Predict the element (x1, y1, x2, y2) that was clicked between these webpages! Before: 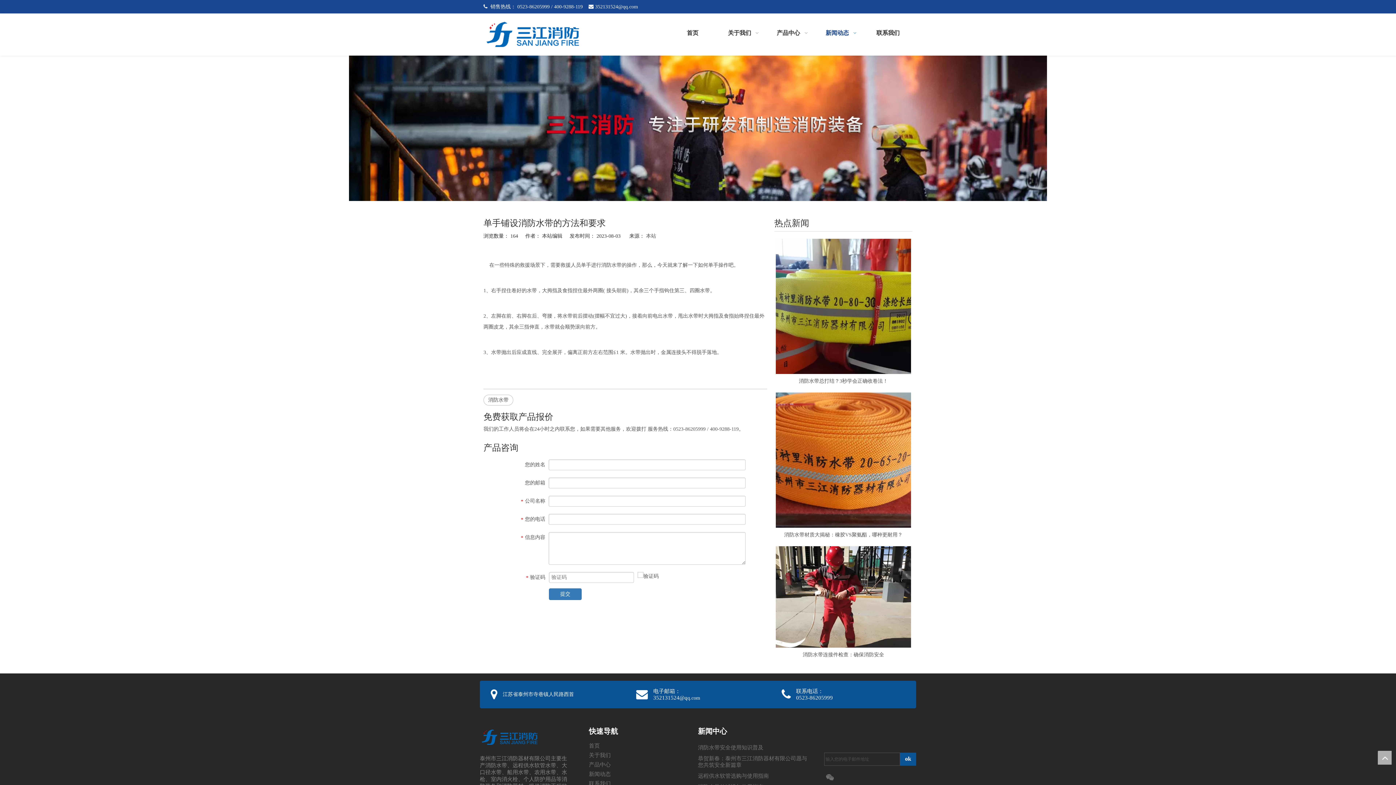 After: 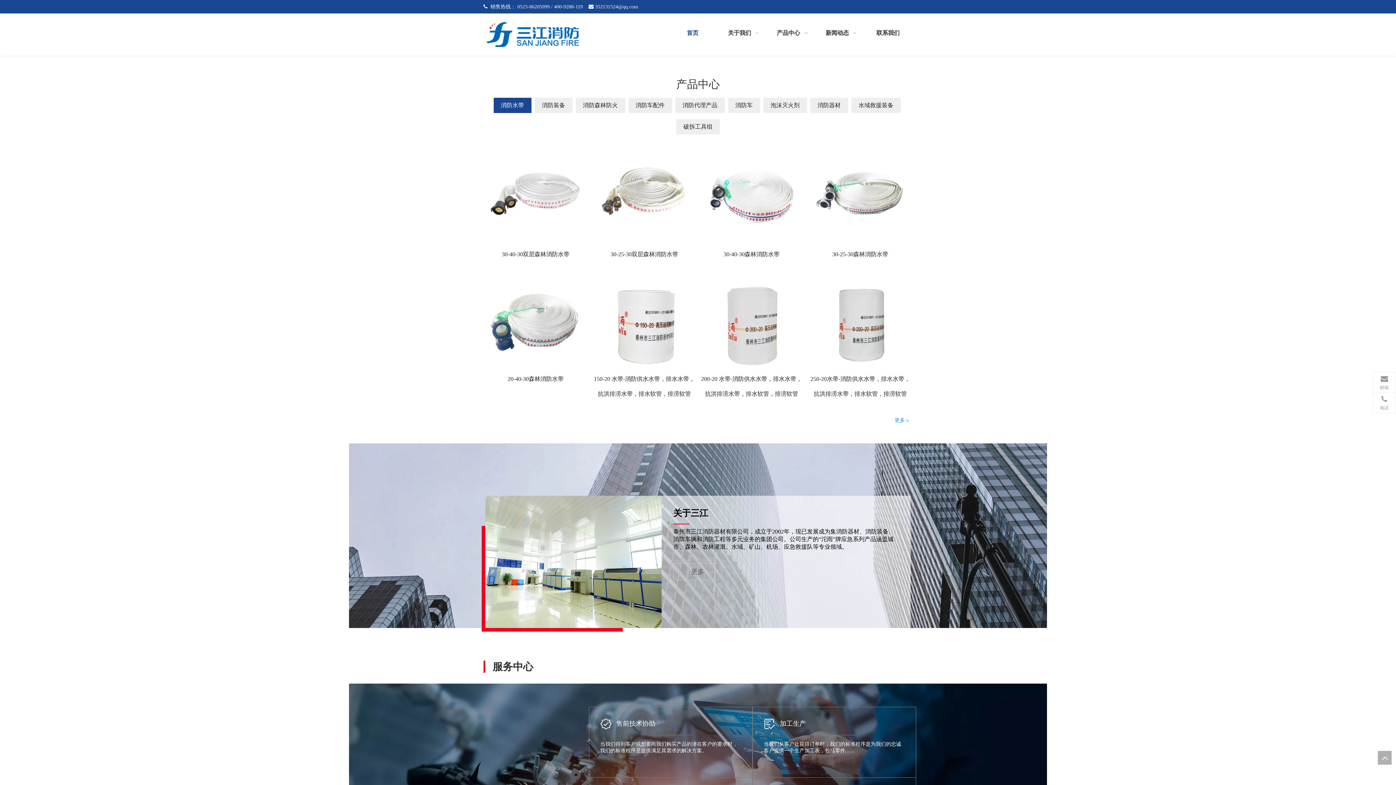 Action: label: 首页 bbox: (668, 22, 717, 44)